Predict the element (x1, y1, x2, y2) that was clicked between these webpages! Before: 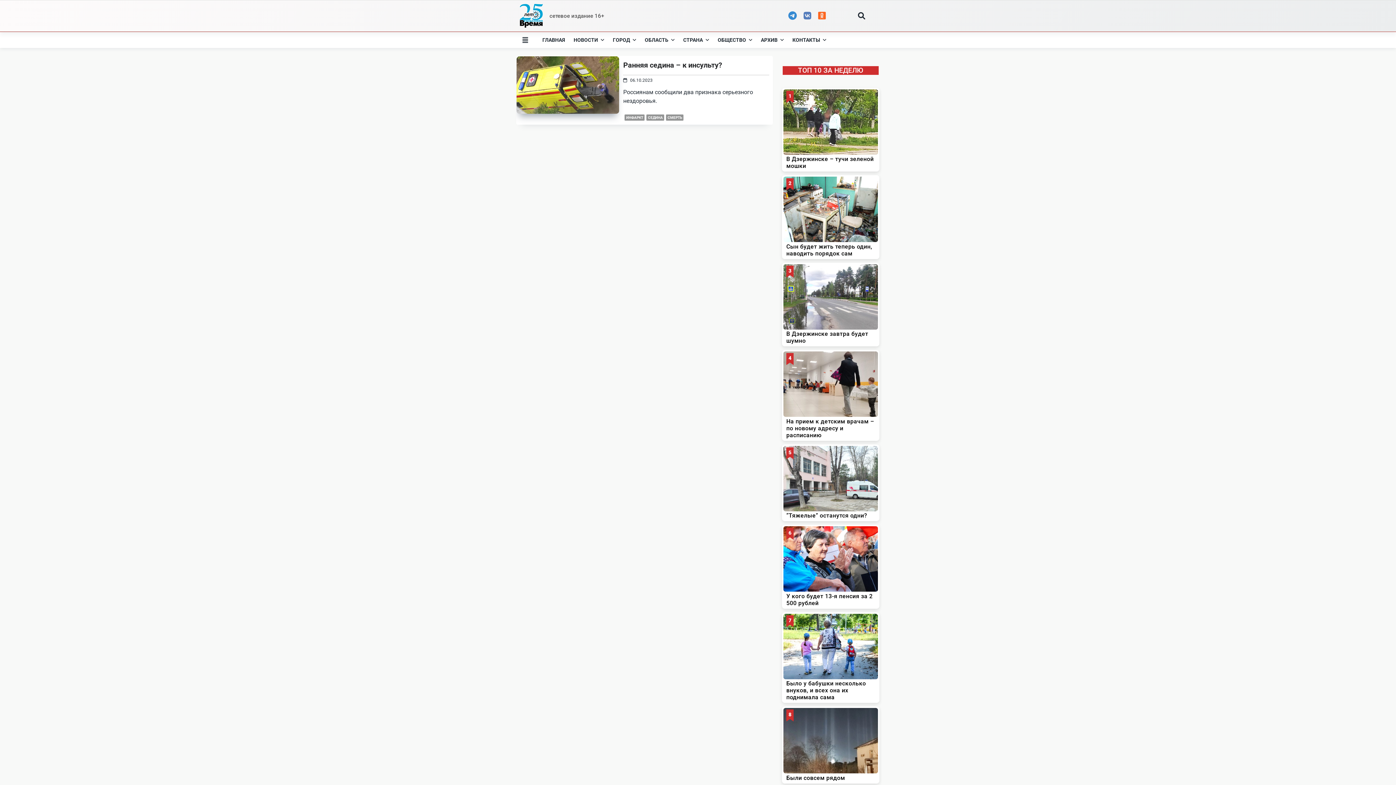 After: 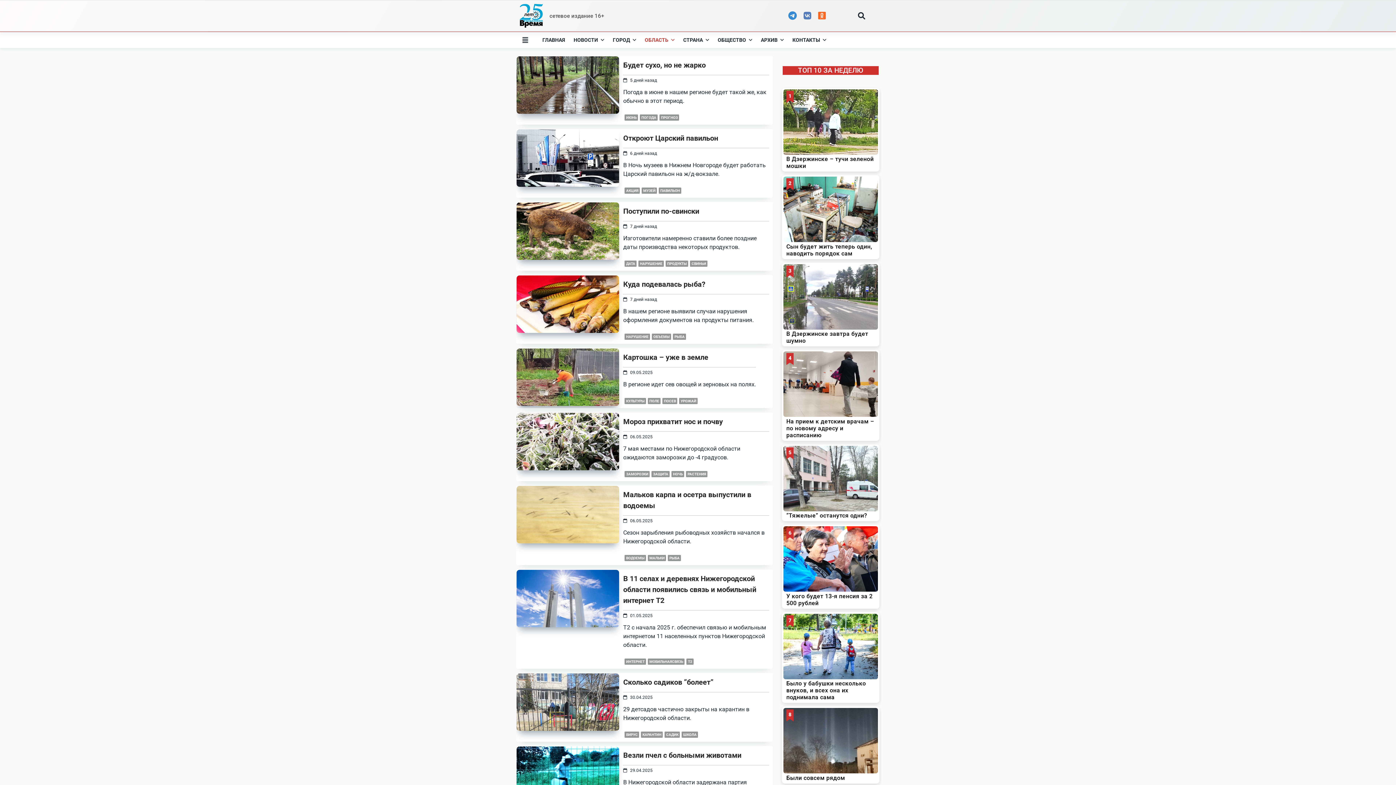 Action: label: ОБЛАСТЬ bbox: (642, 35, 677, 44)